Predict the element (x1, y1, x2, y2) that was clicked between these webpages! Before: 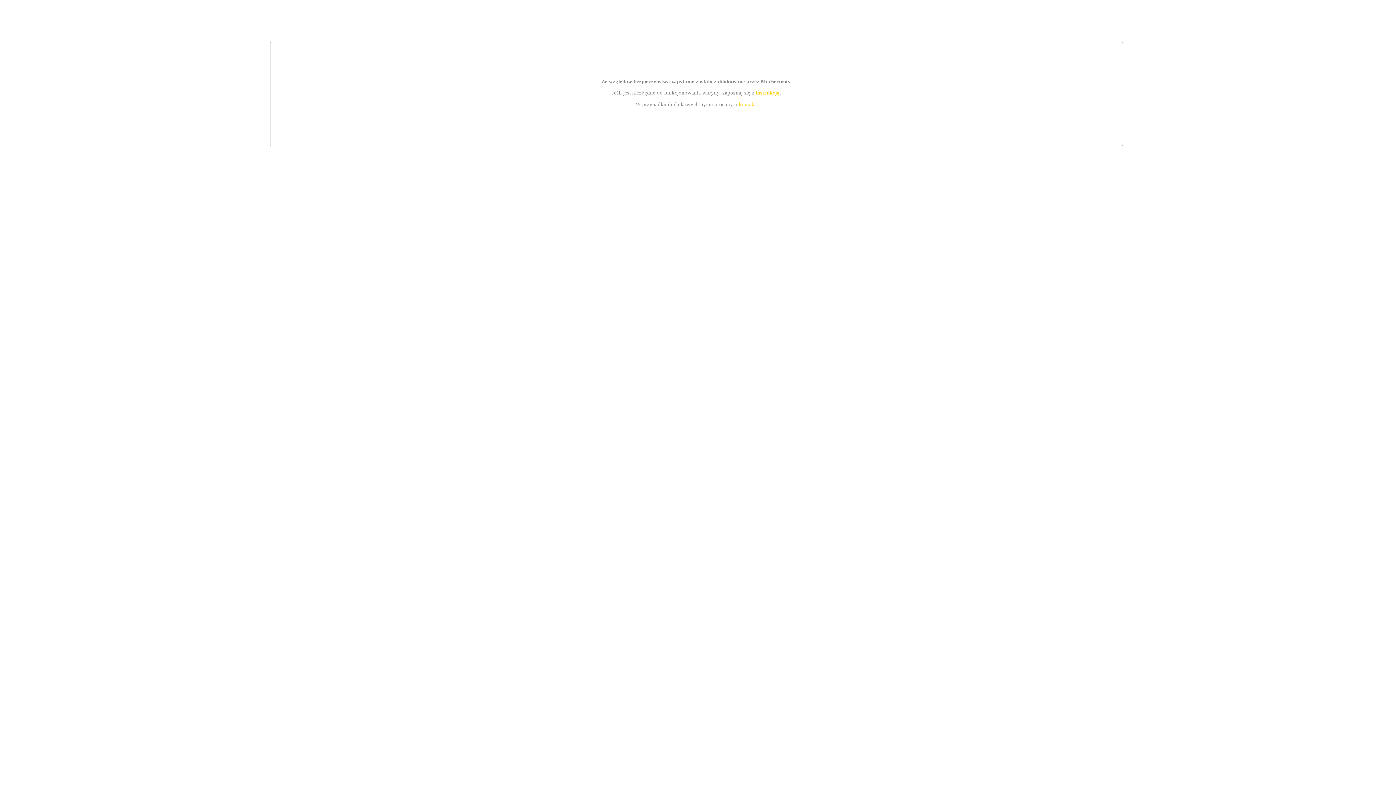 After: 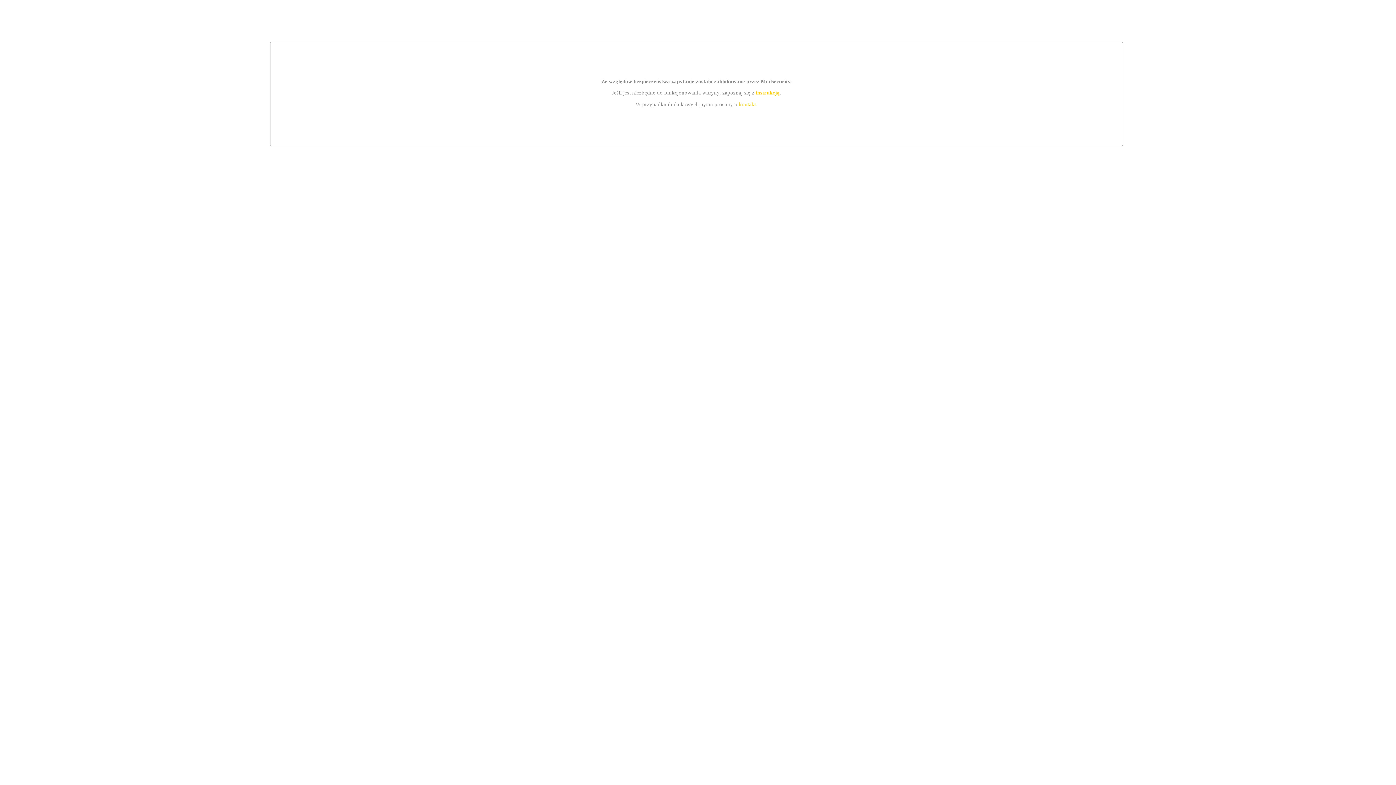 Action: label: kontakt bbox: (739, 101, 756, 107)